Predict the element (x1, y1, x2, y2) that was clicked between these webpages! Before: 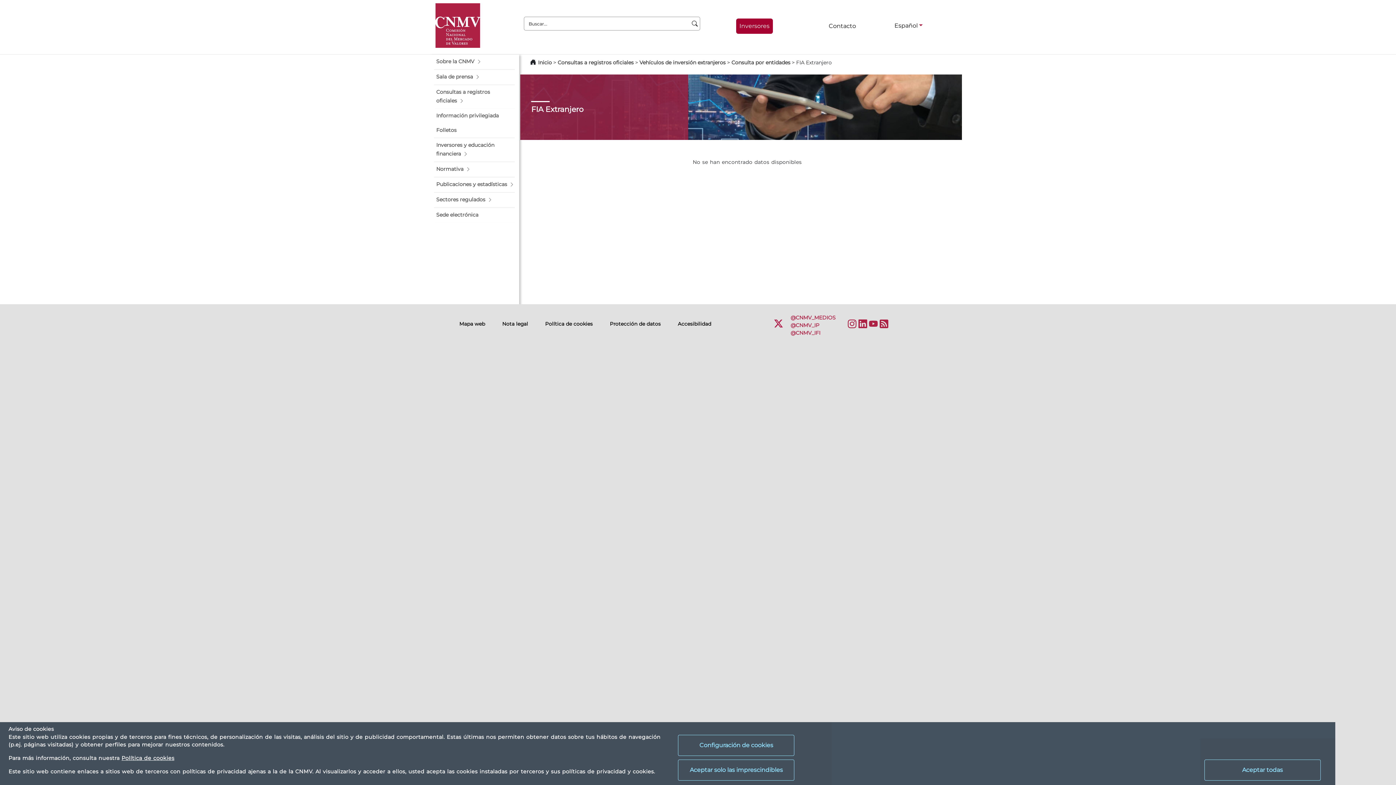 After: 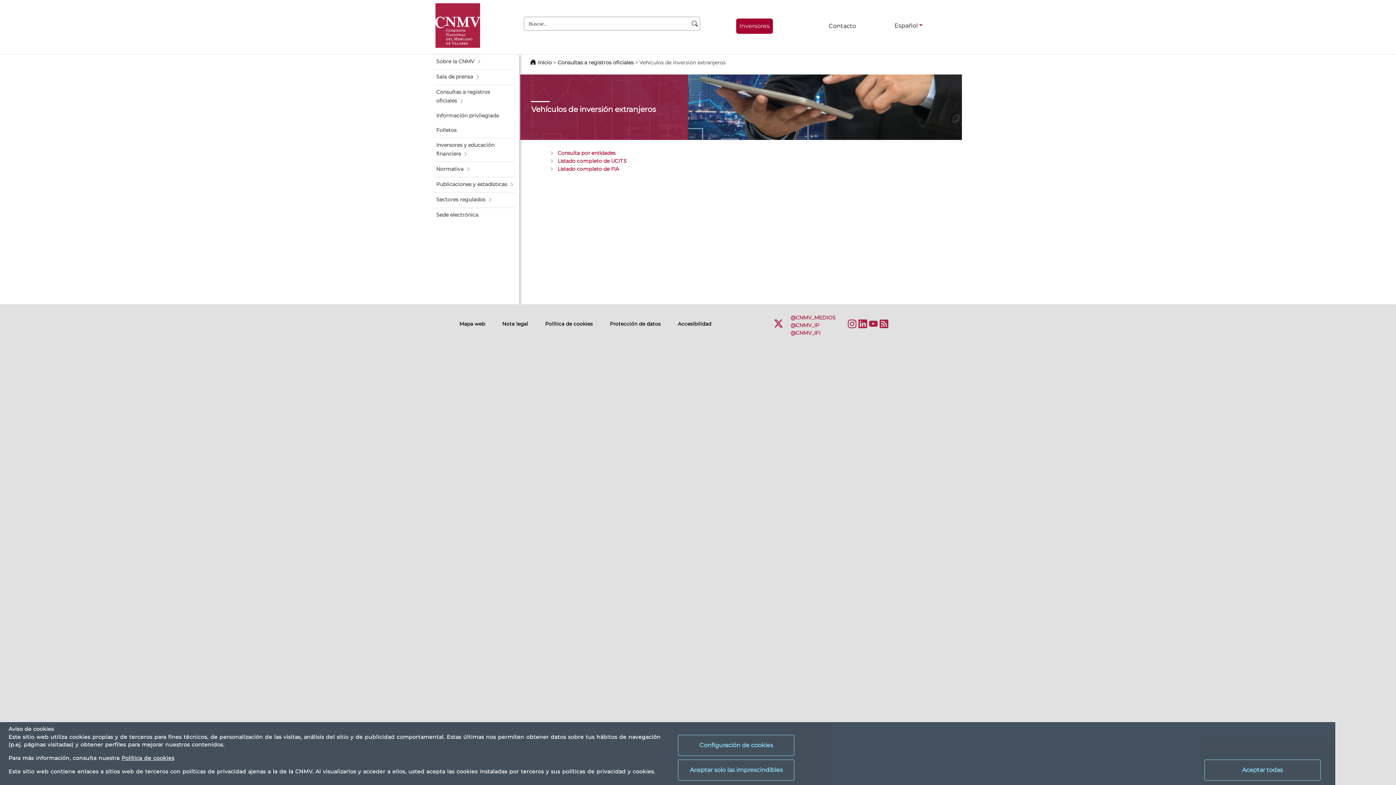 Action: label: Vehículos de inversión extranjeros bbox: (639, 59, 725, 65)